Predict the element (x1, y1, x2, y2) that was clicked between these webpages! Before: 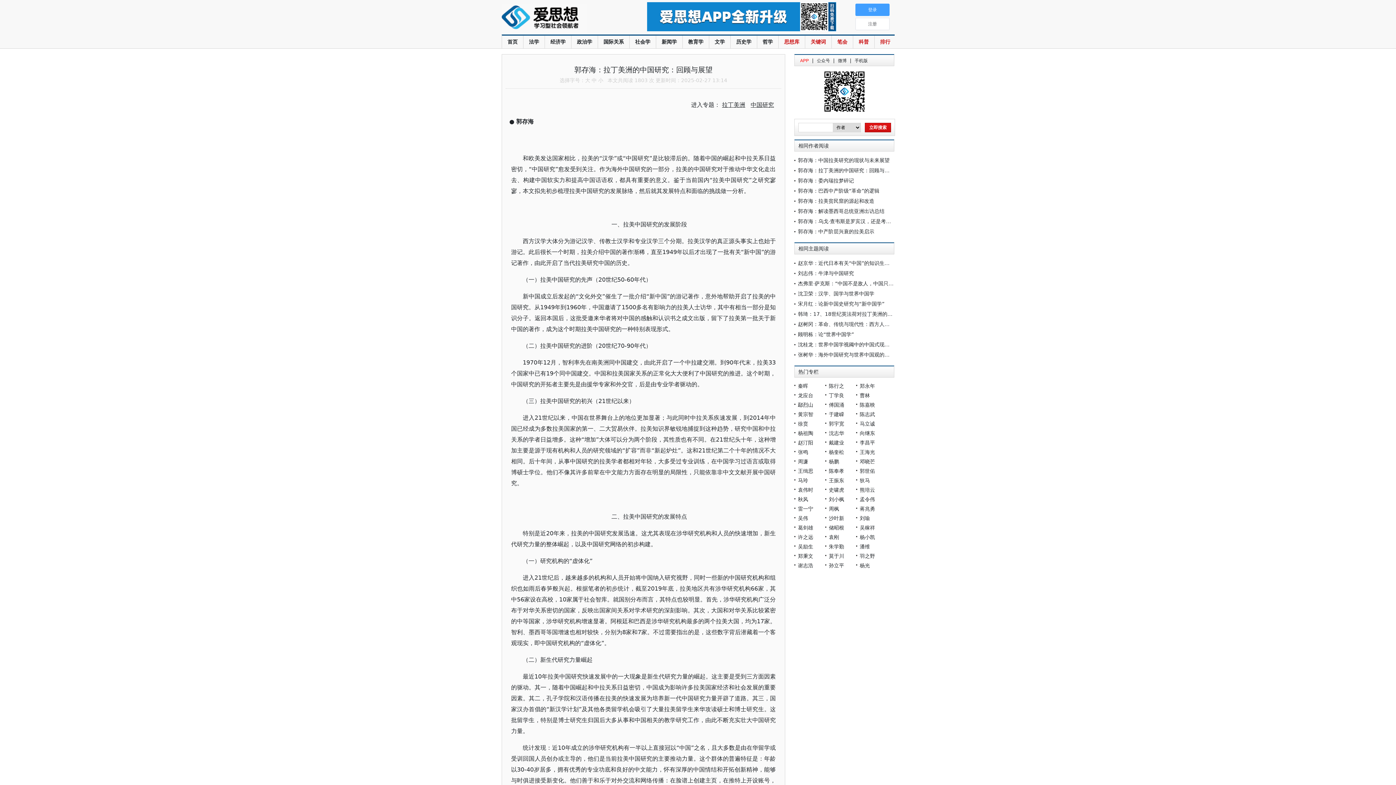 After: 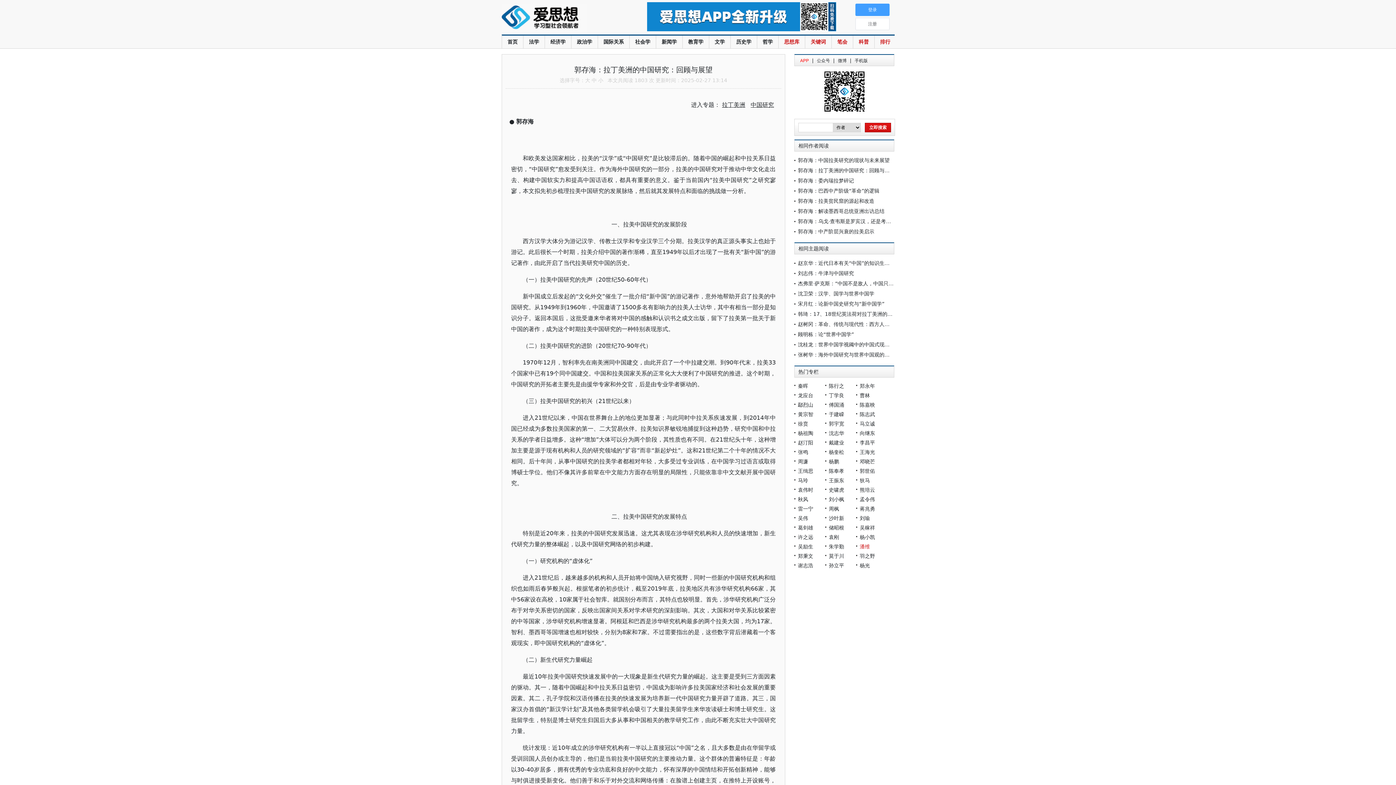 Action: bbox: (860, 544, 870, 549) label: 潘维